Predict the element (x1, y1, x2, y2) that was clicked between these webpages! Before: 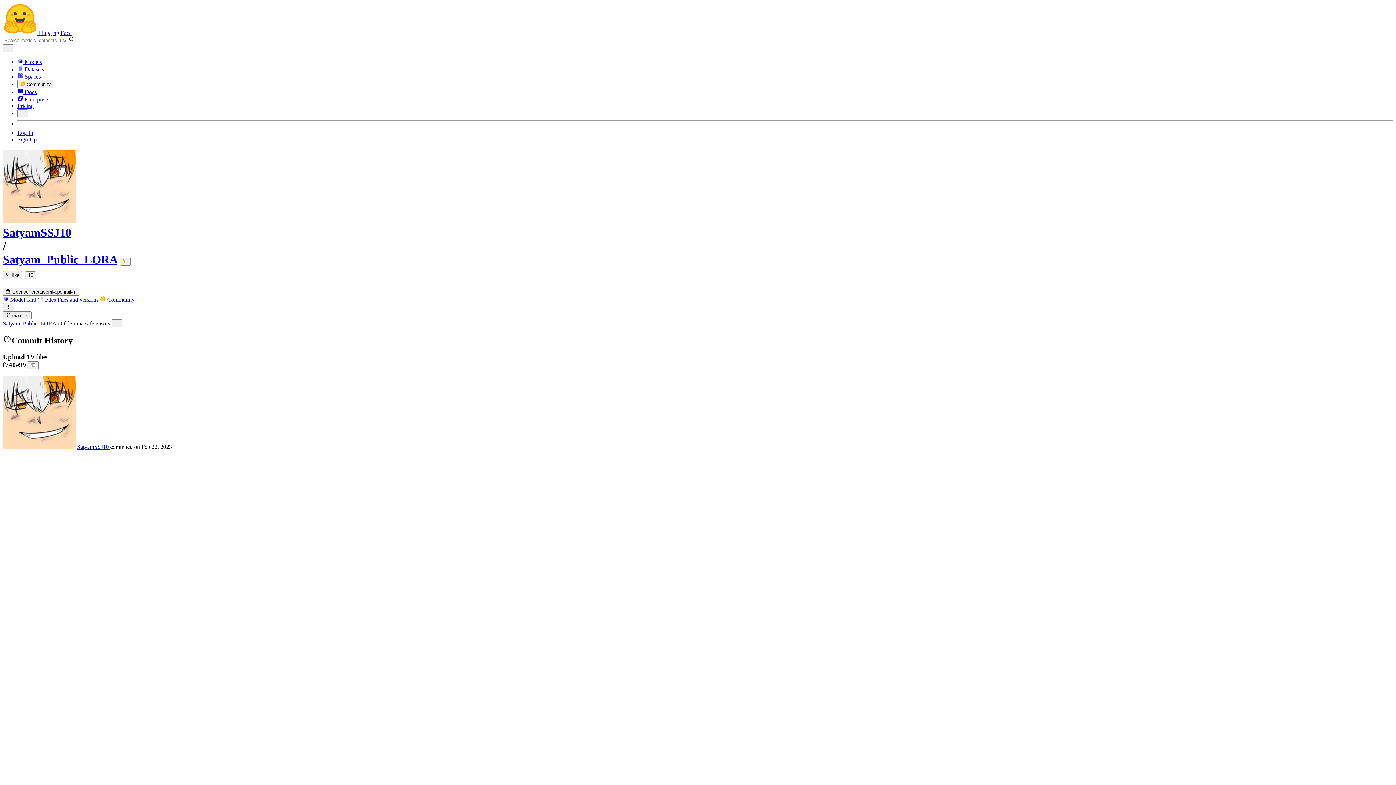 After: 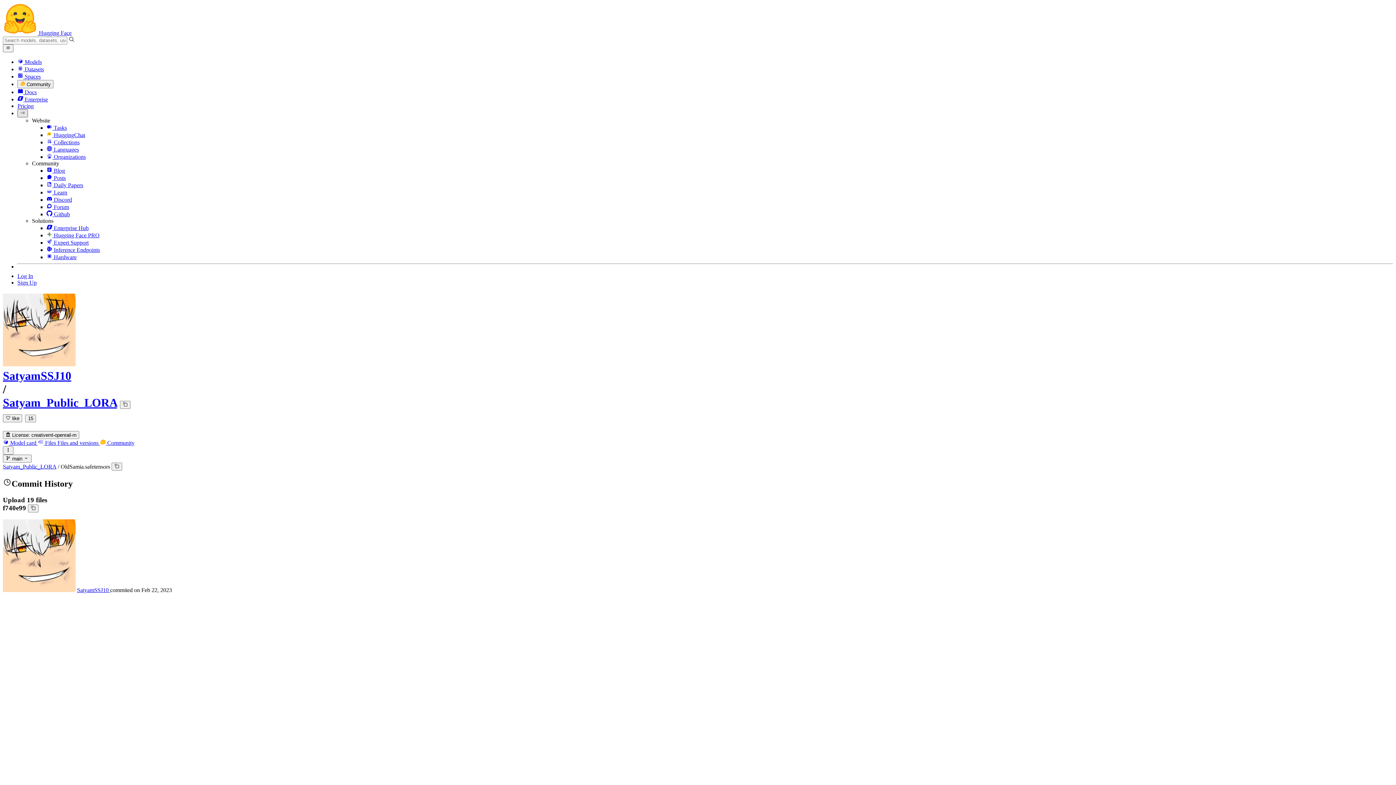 Action: bbox: (17, 109, 28, 117)